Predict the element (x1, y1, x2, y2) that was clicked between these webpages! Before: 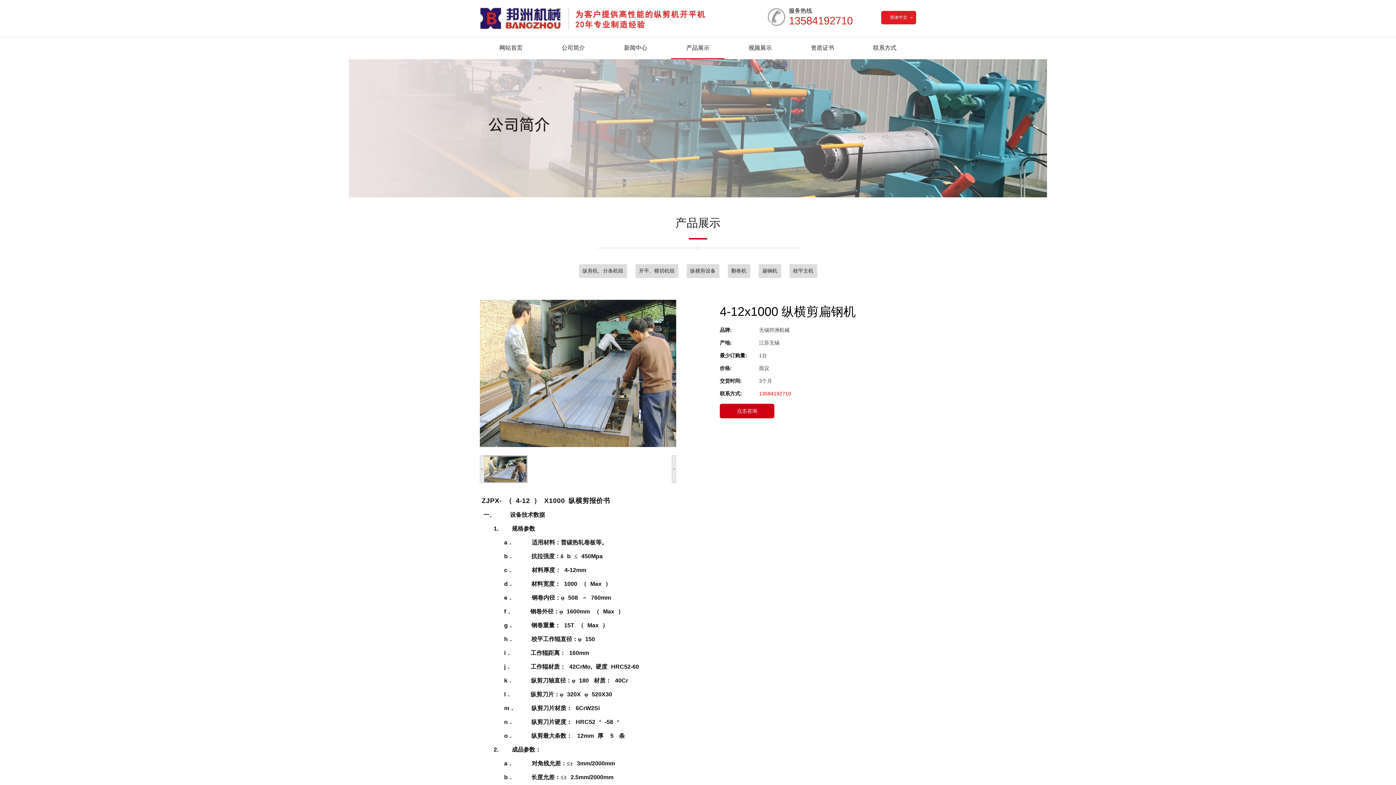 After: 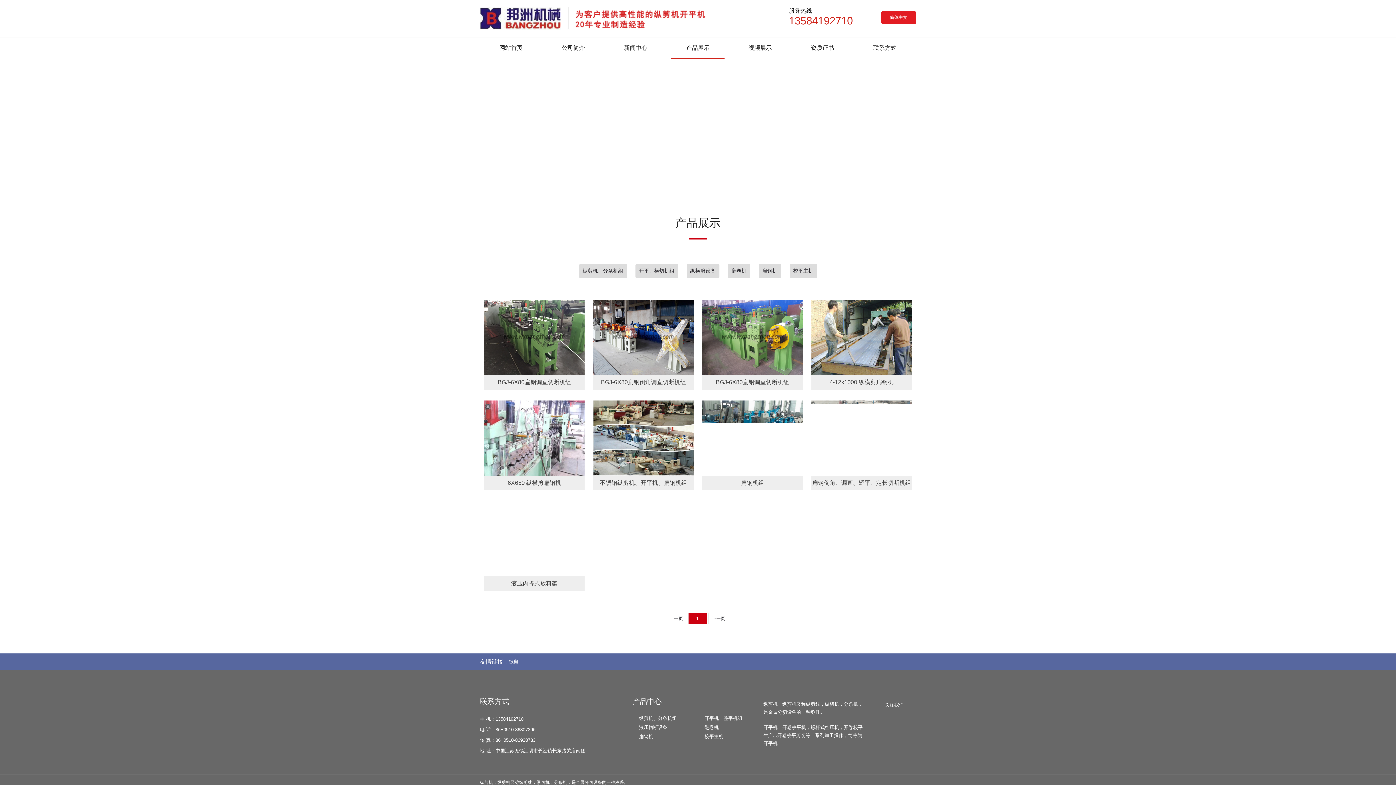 Action: bbox: (758, 264, 781, 278) label: 扁钢机